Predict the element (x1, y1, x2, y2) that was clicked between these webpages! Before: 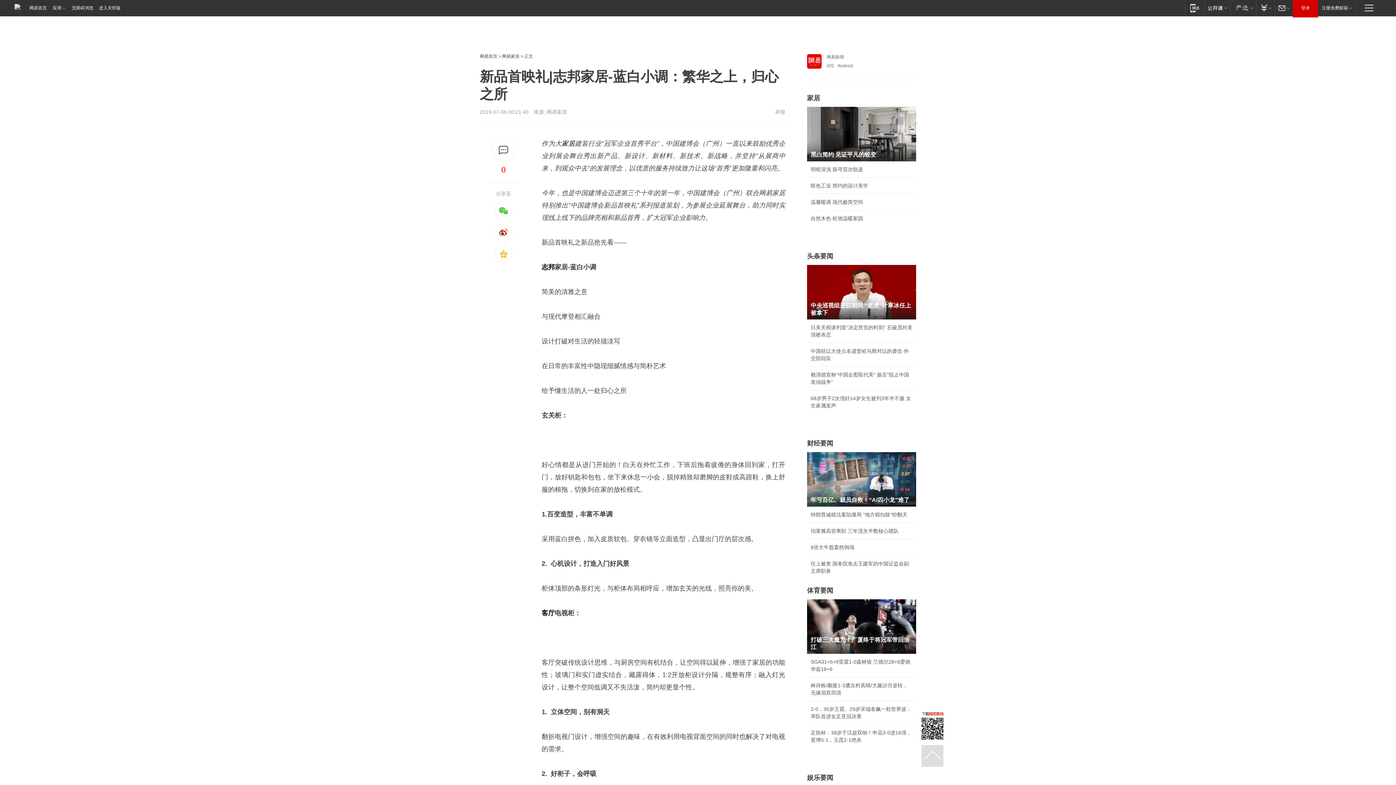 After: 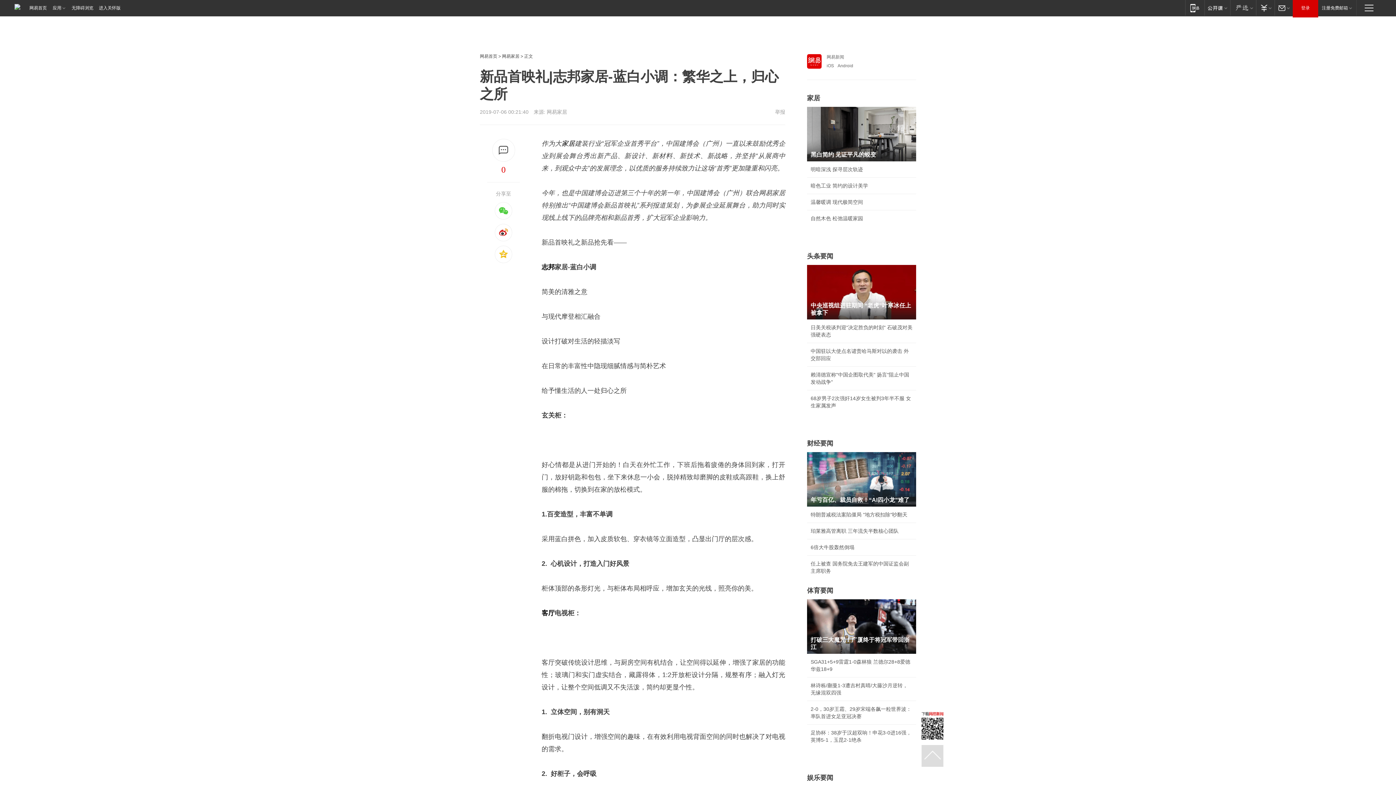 Action: bbox: (807, 238, 818, 244)